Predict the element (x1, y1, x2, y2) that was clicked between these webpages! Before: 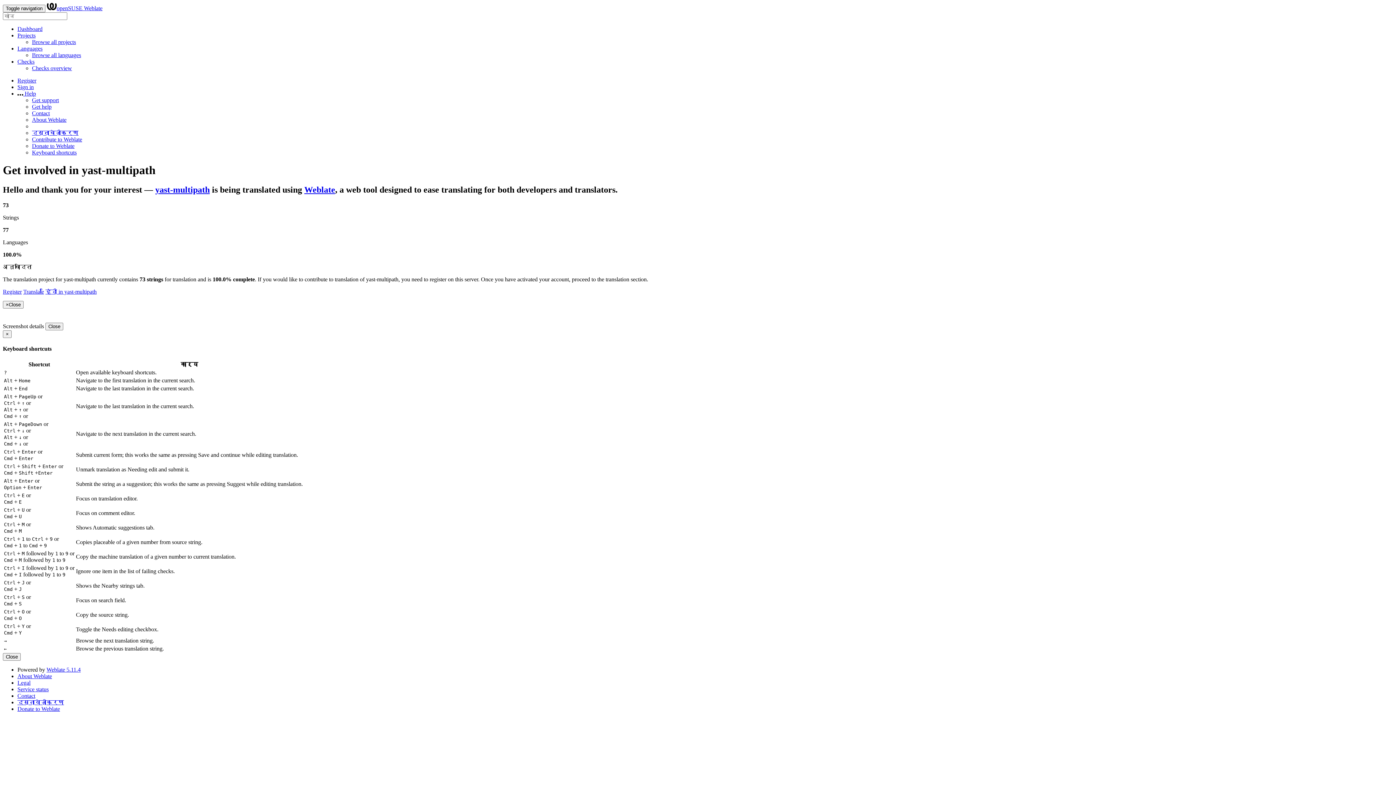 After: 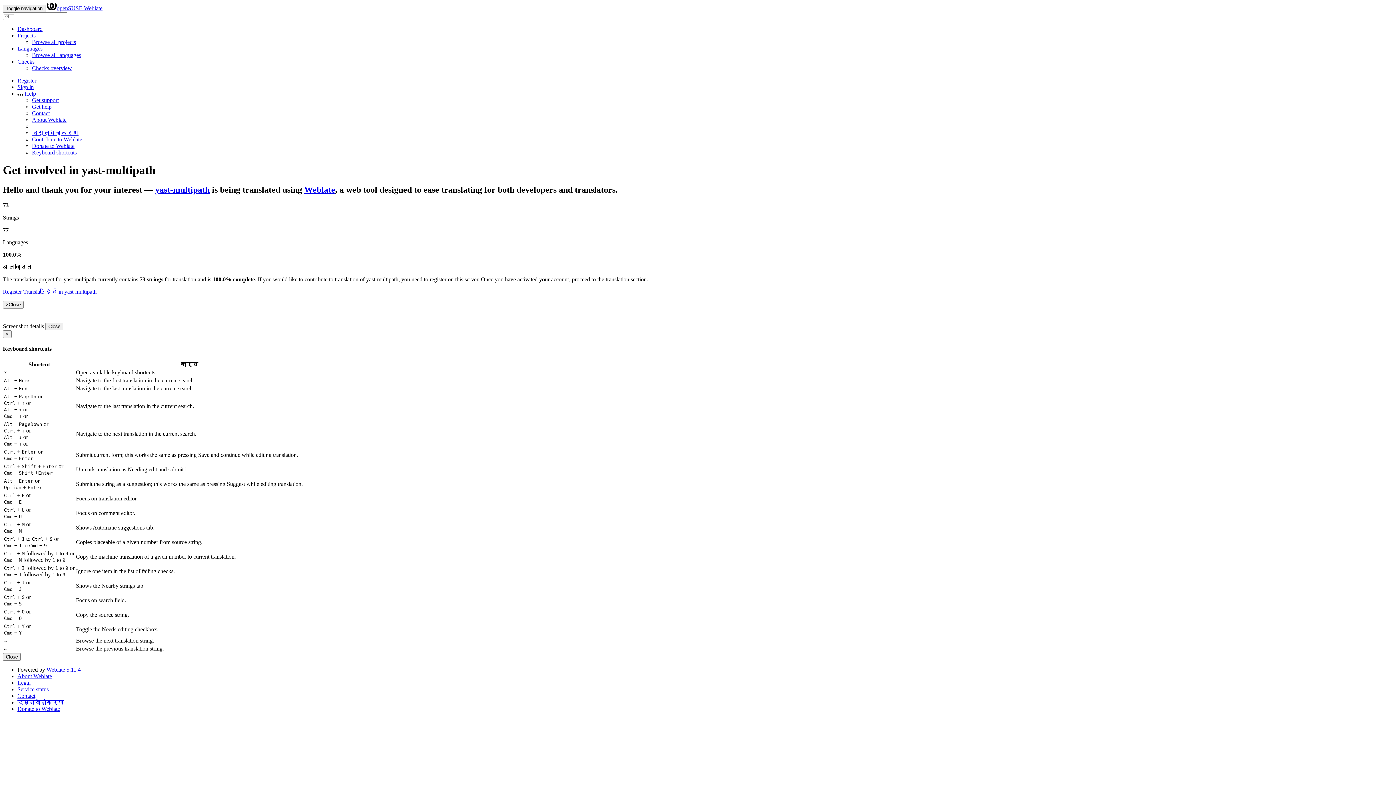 Action: bbox: (17, 45, 42, 51) label: Languages